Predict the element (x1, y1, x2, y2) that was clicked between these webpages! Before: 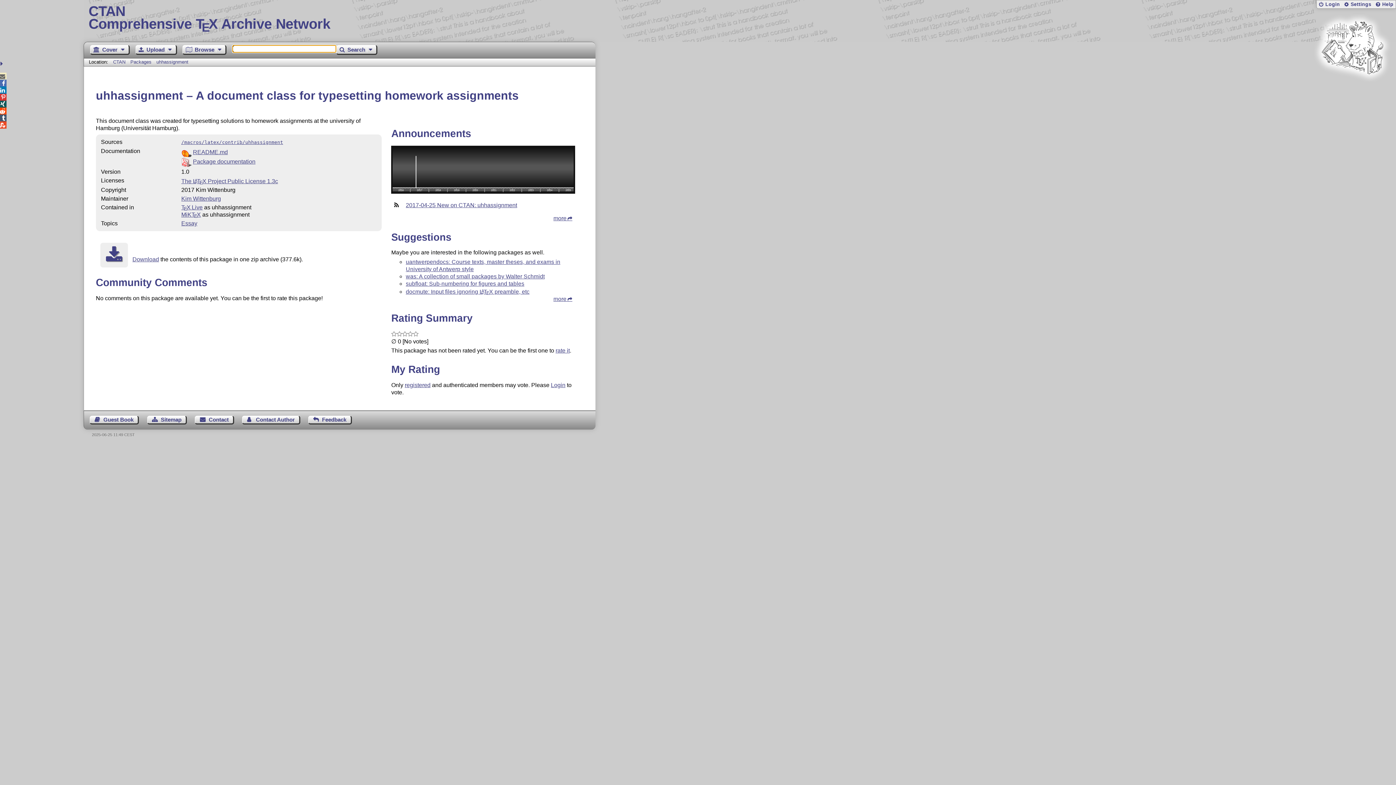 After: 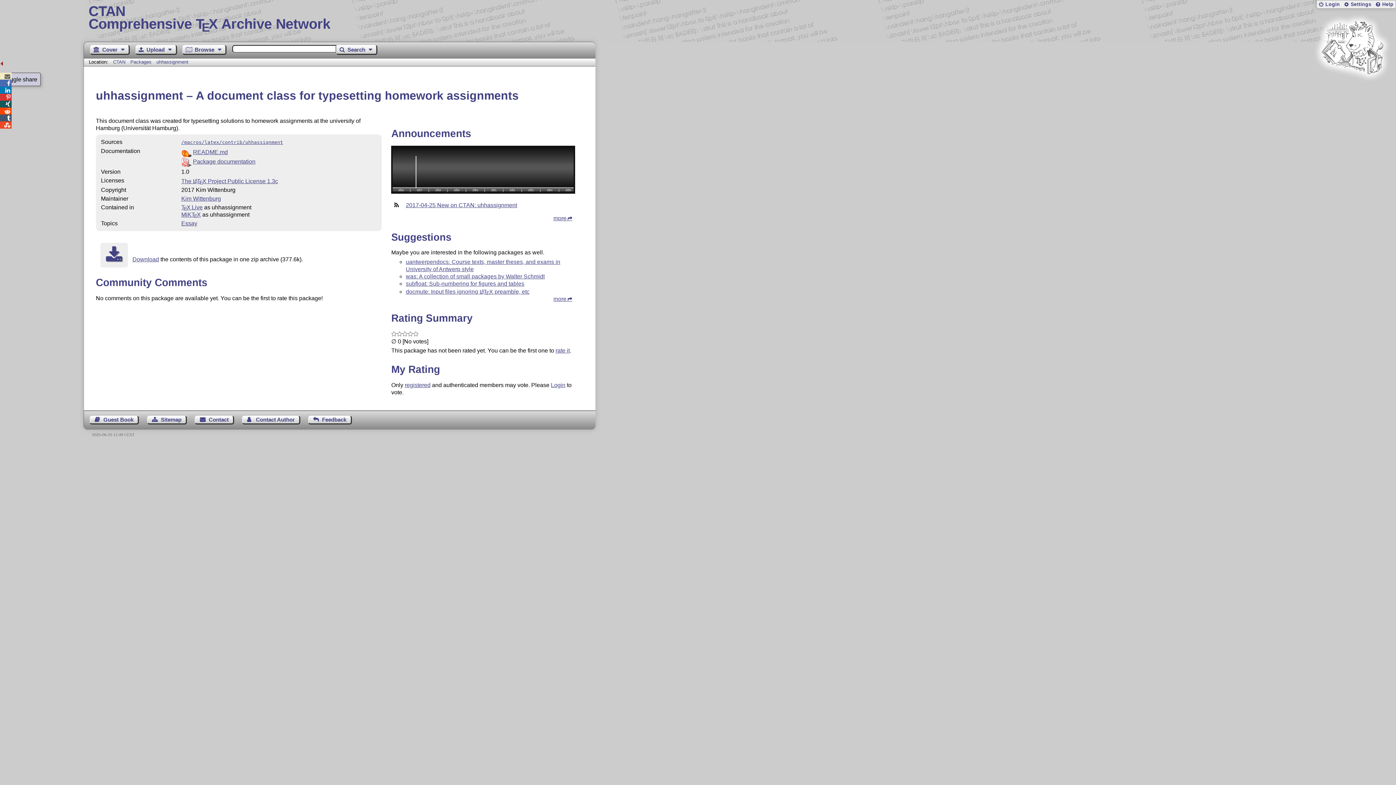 Action: bbox: (0, 60, 4, 67) label:  